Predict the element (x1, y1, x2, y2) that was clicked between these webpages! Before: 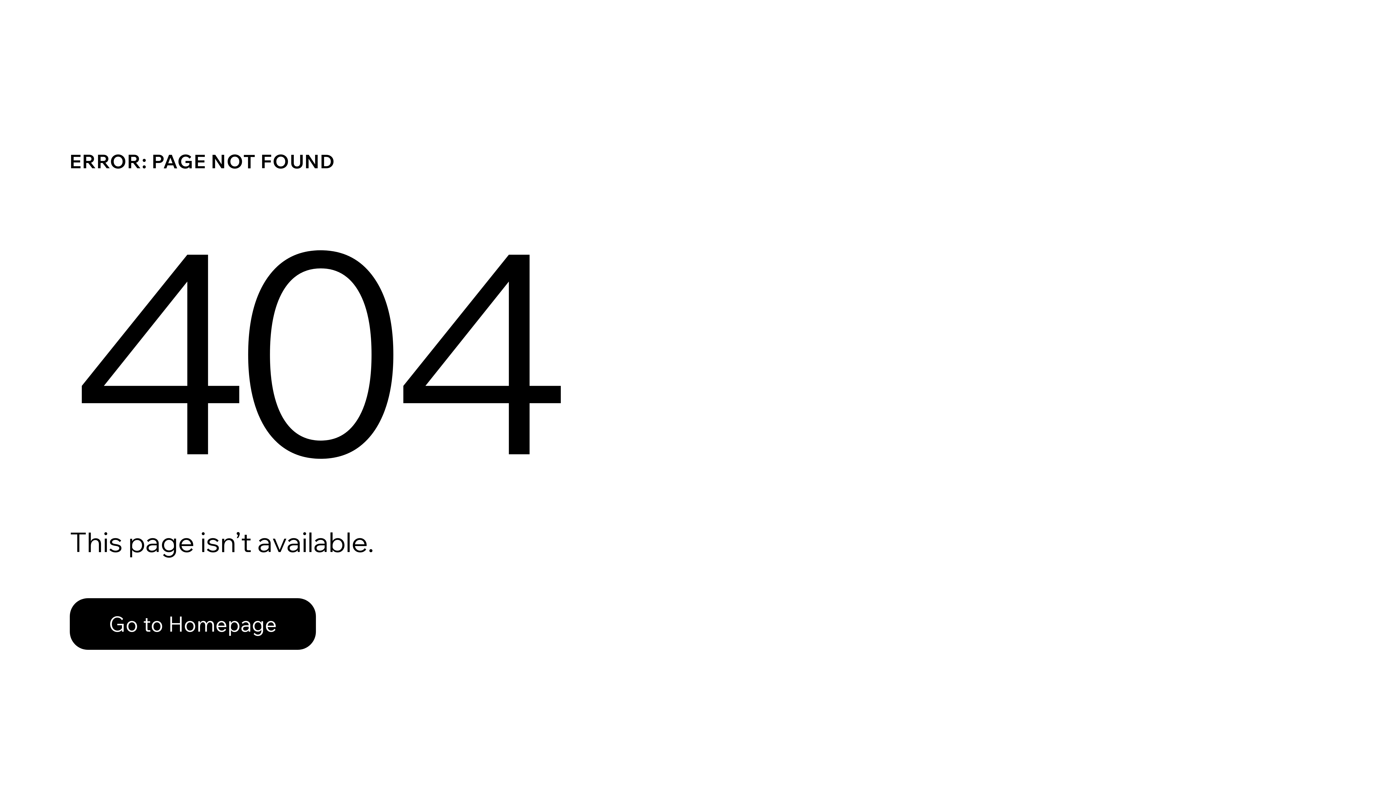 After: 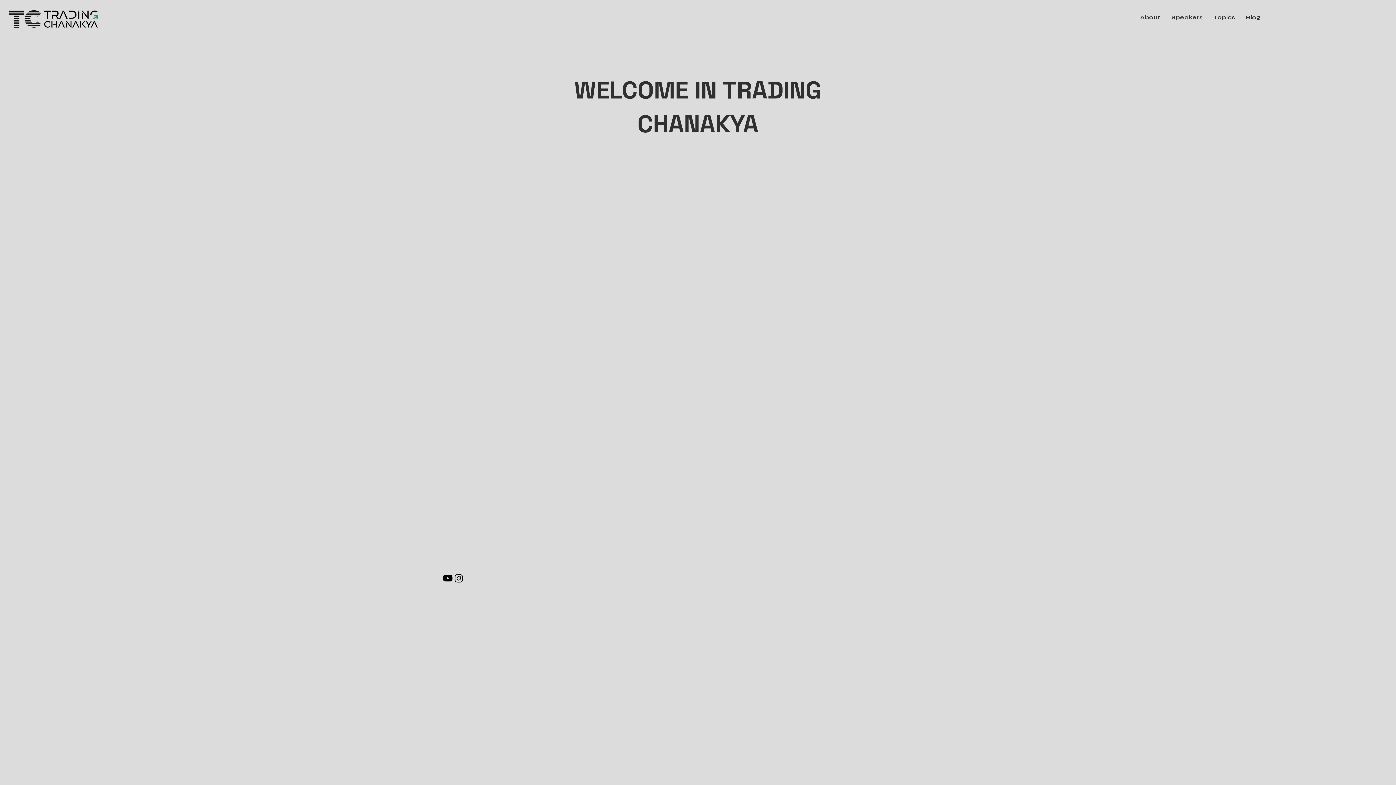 Action: label: Go to Homepage bbox: (69, 598, 316, 650)